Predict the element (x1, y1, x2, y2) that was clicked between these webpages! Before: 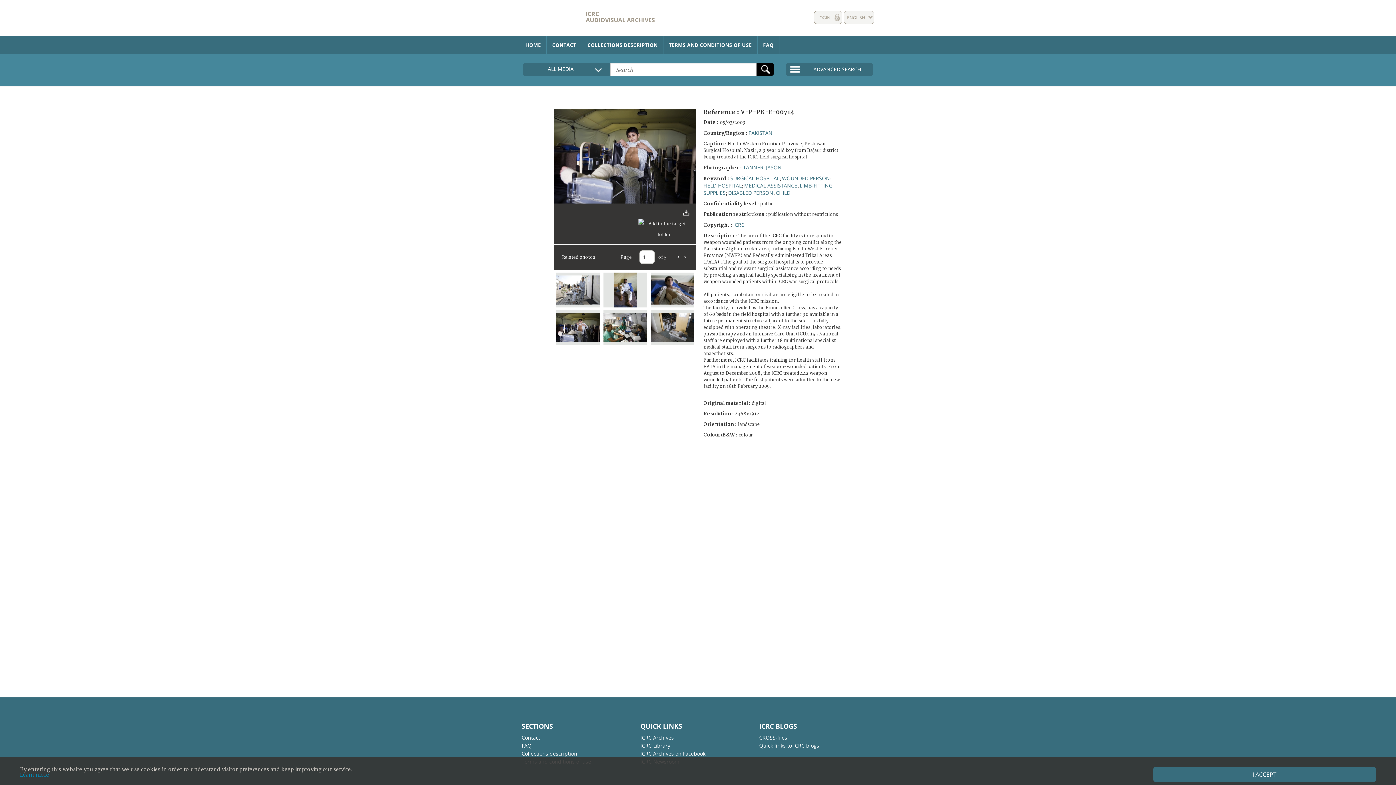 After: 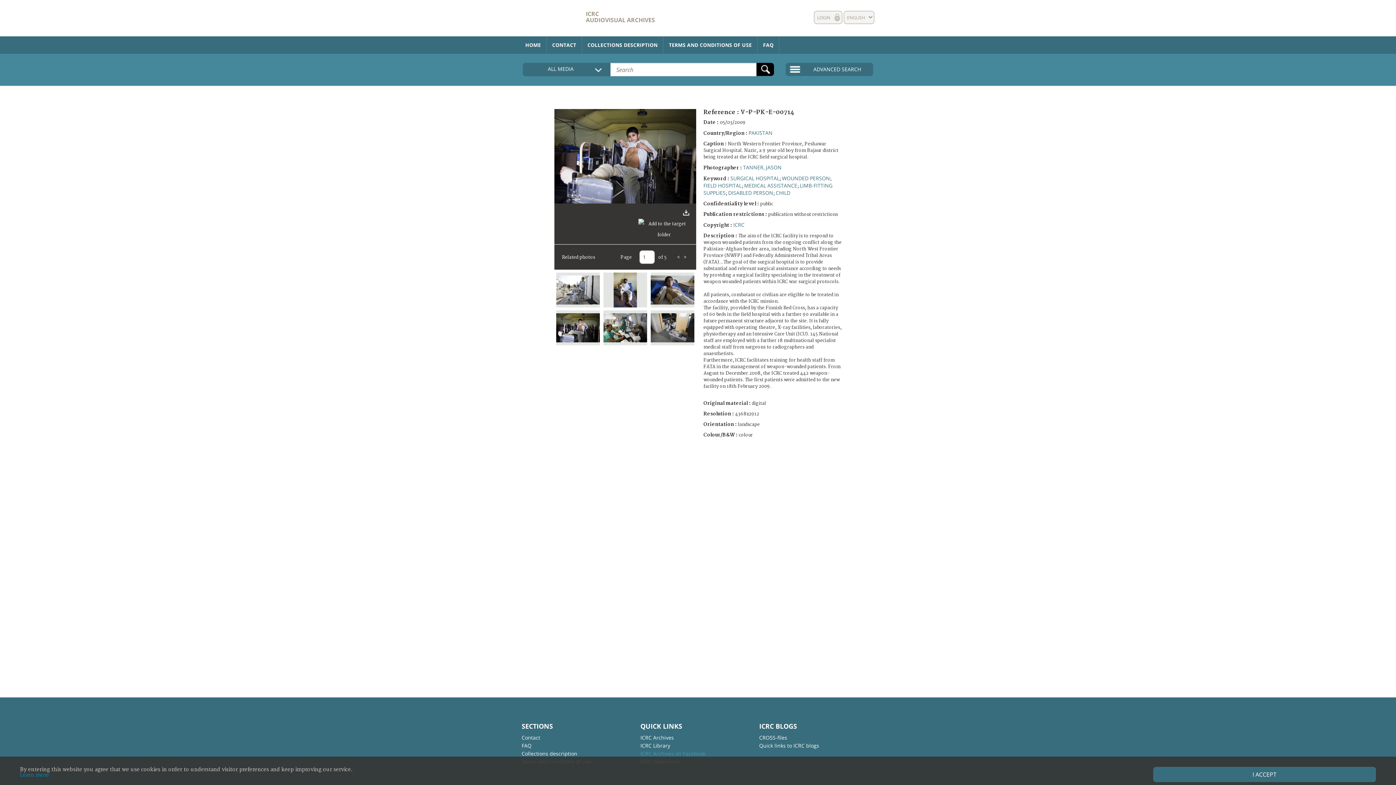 Action: label: ICRC Archives on Facebook bbox: (640, 750, 705, 758)